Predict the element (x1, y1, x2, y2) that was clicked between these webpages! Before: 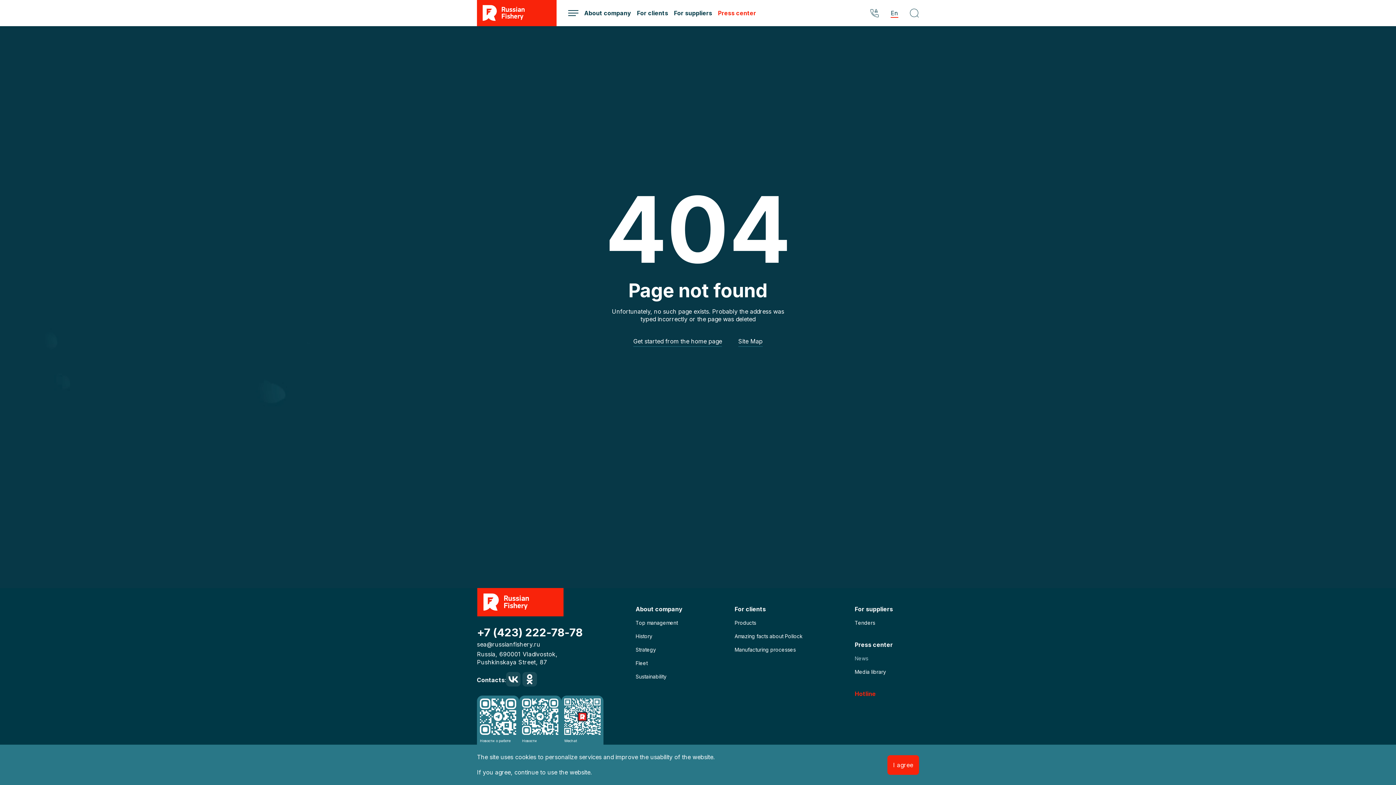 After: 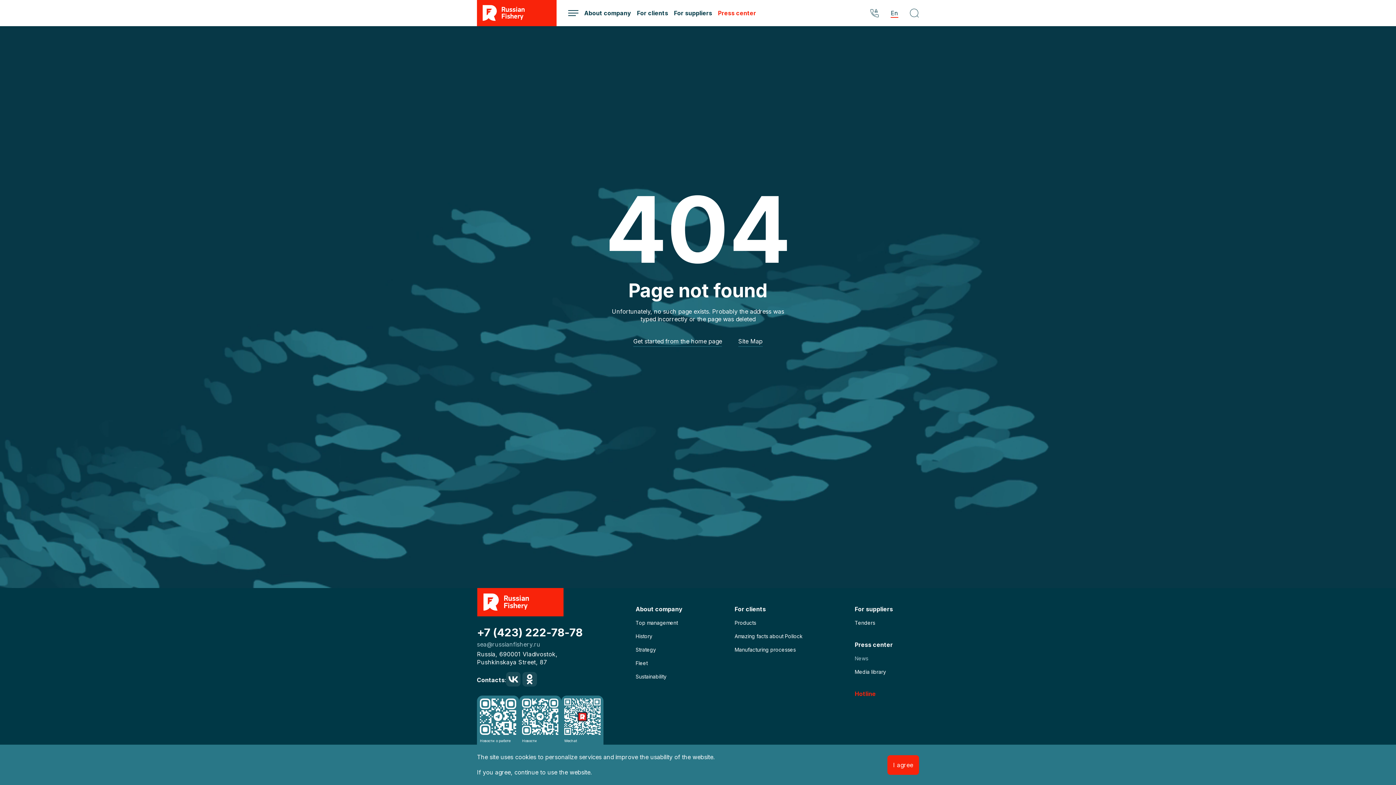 Action: bbox: (477, 641, 540, 648) label: sea@russianfishery.ru